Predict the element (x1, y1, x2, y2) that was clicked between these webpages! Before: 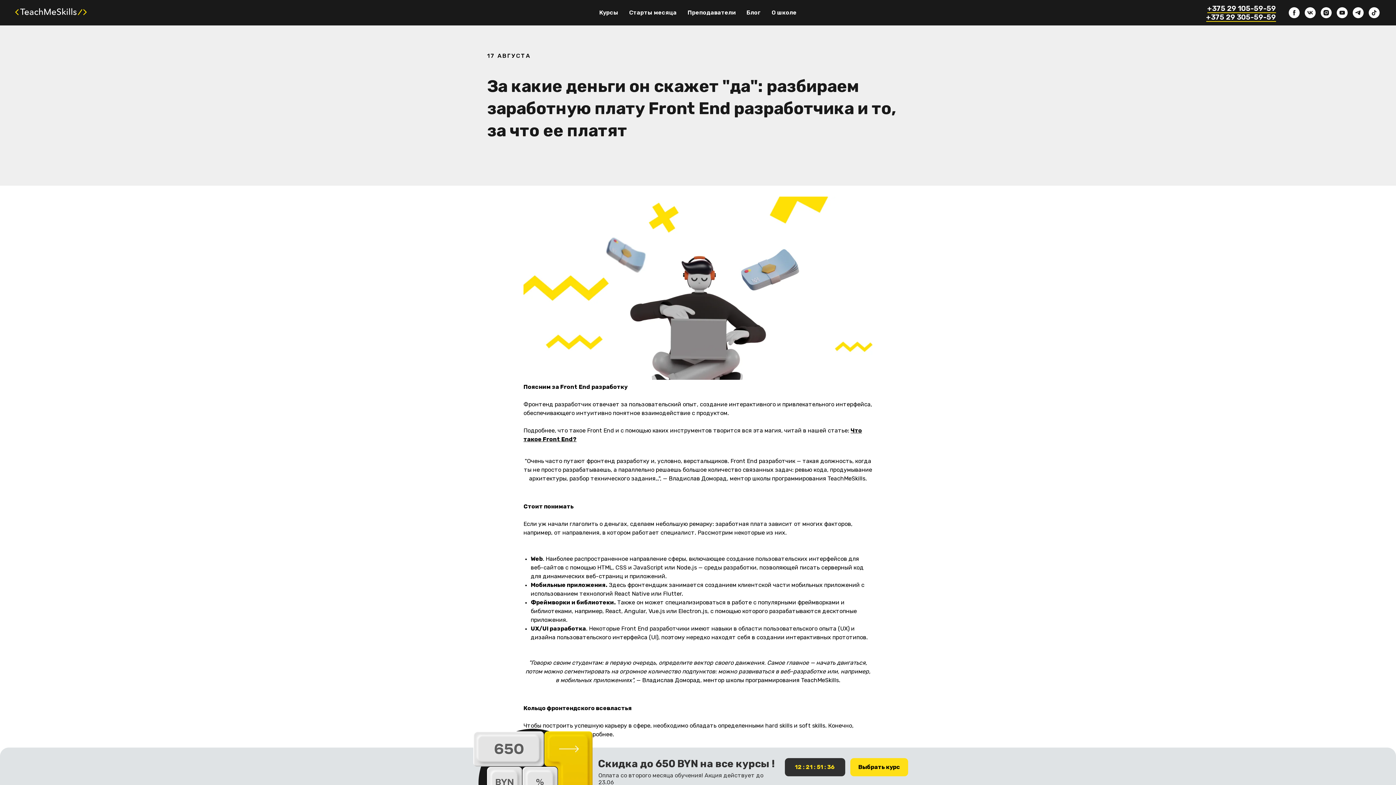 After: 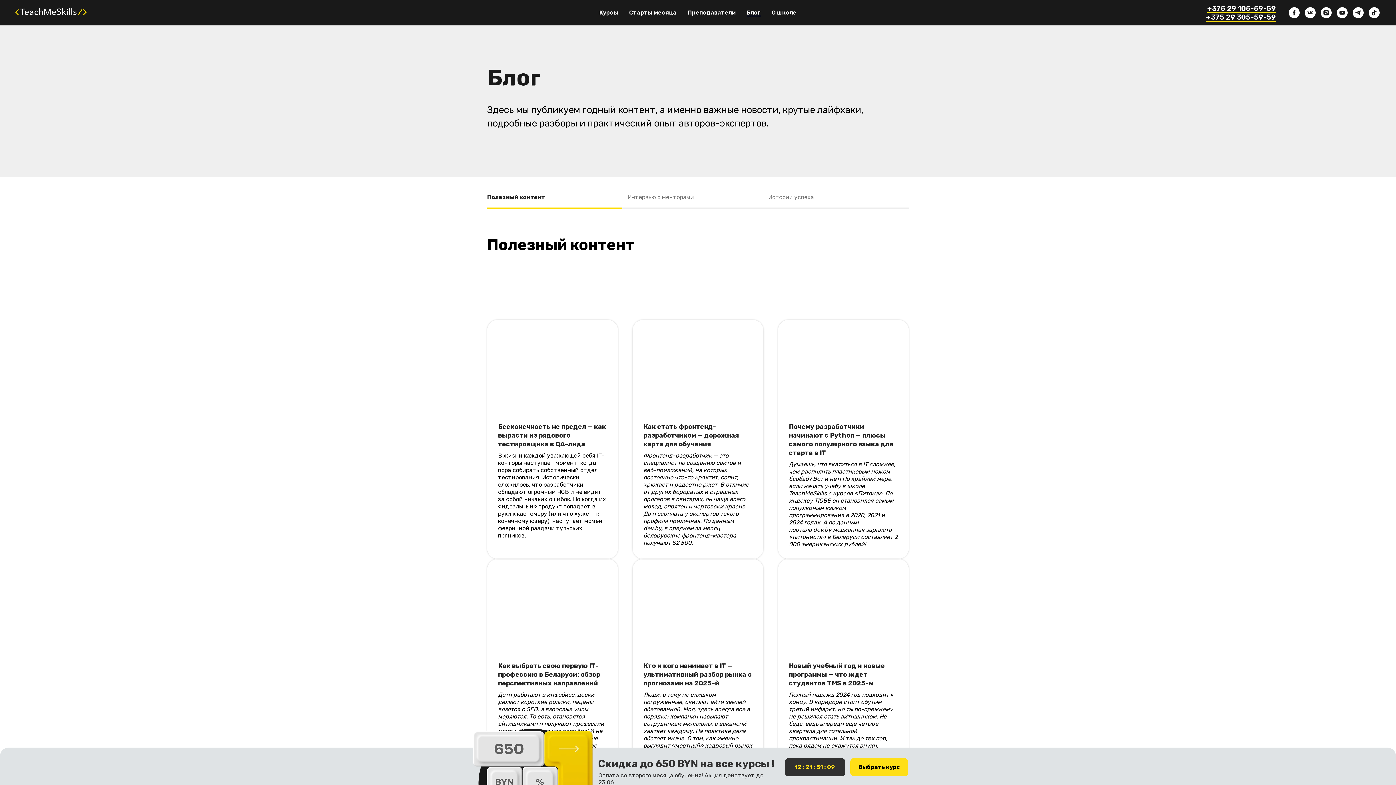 Action: label: Блог bbox: (746, 9, 760, 16)